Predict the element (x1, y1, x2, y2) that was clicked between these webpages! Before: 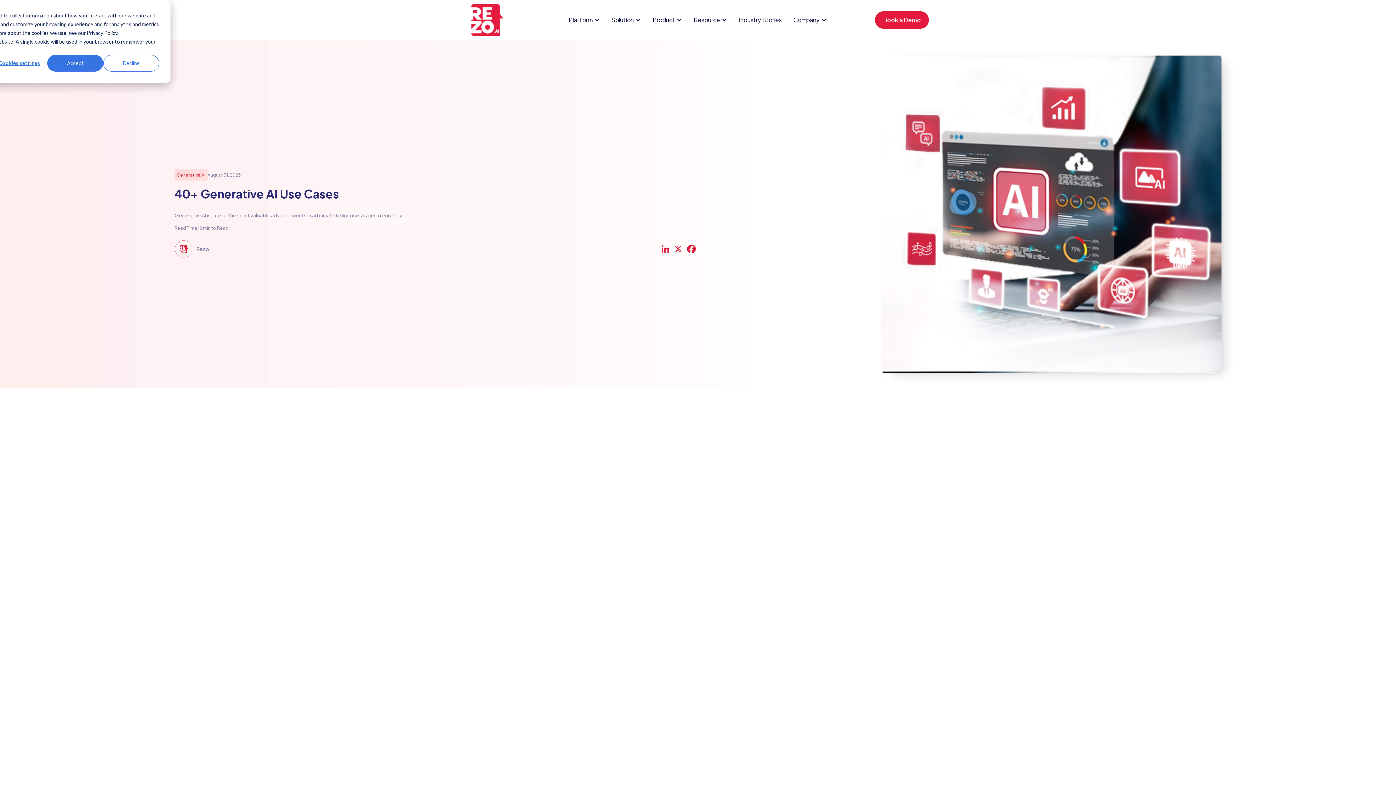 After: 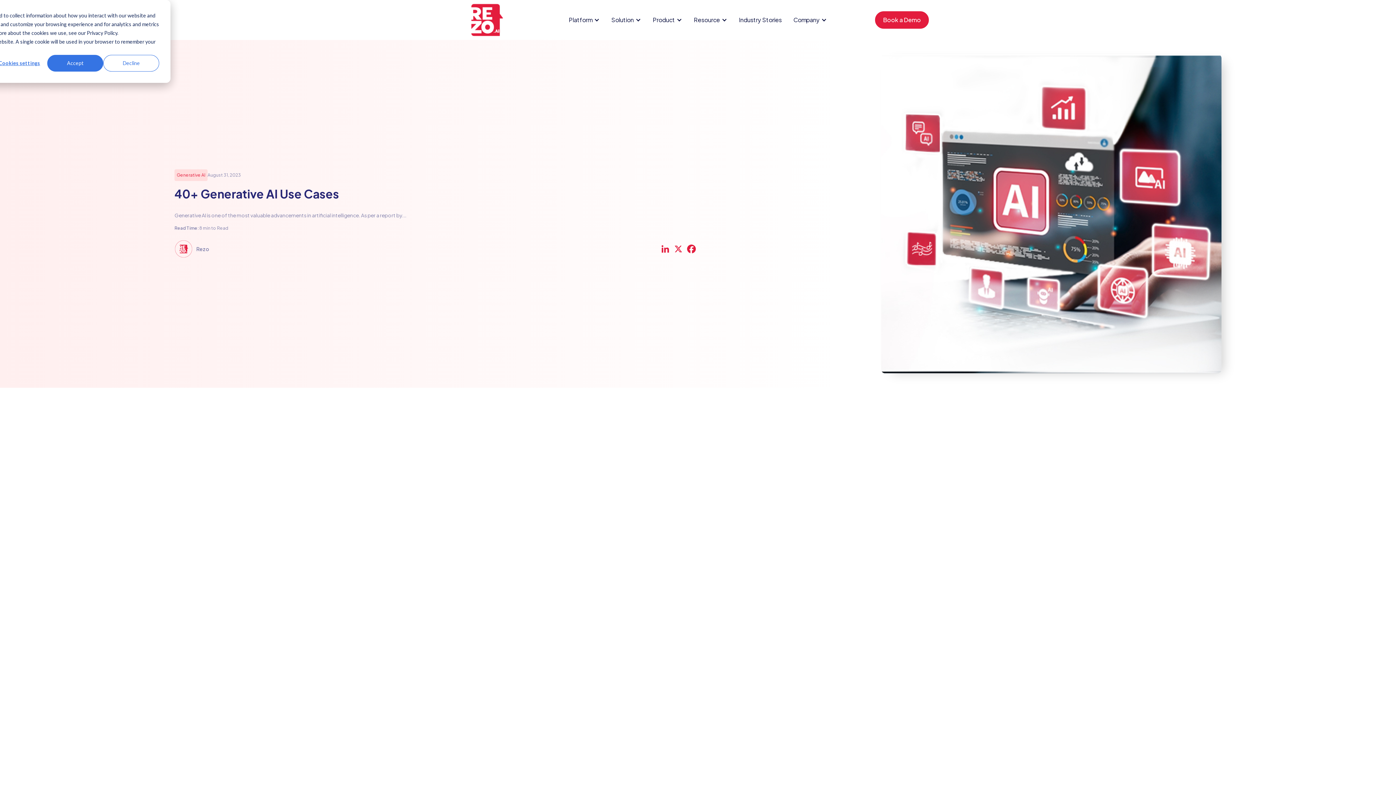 Action: label: McKinsey bbox: (540, 454, 566, 462)